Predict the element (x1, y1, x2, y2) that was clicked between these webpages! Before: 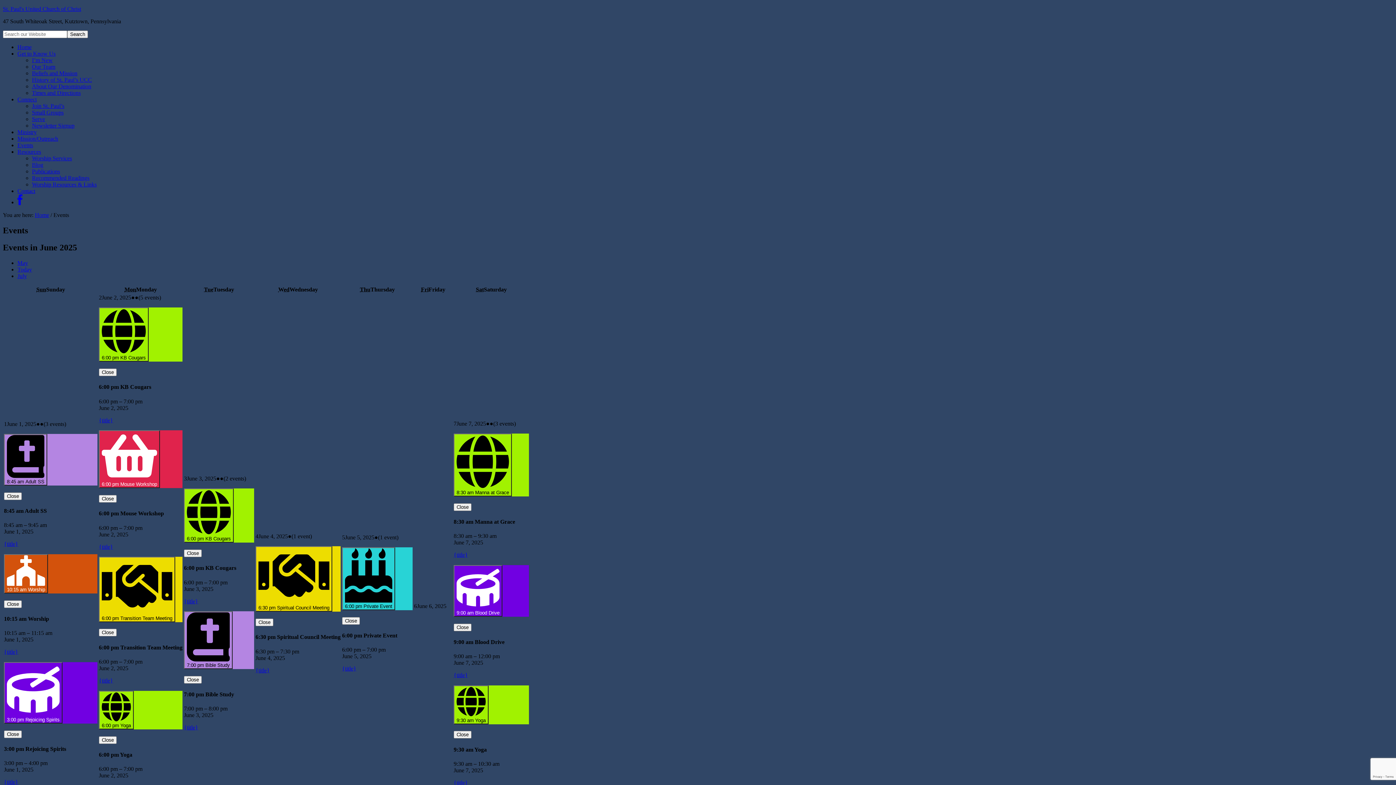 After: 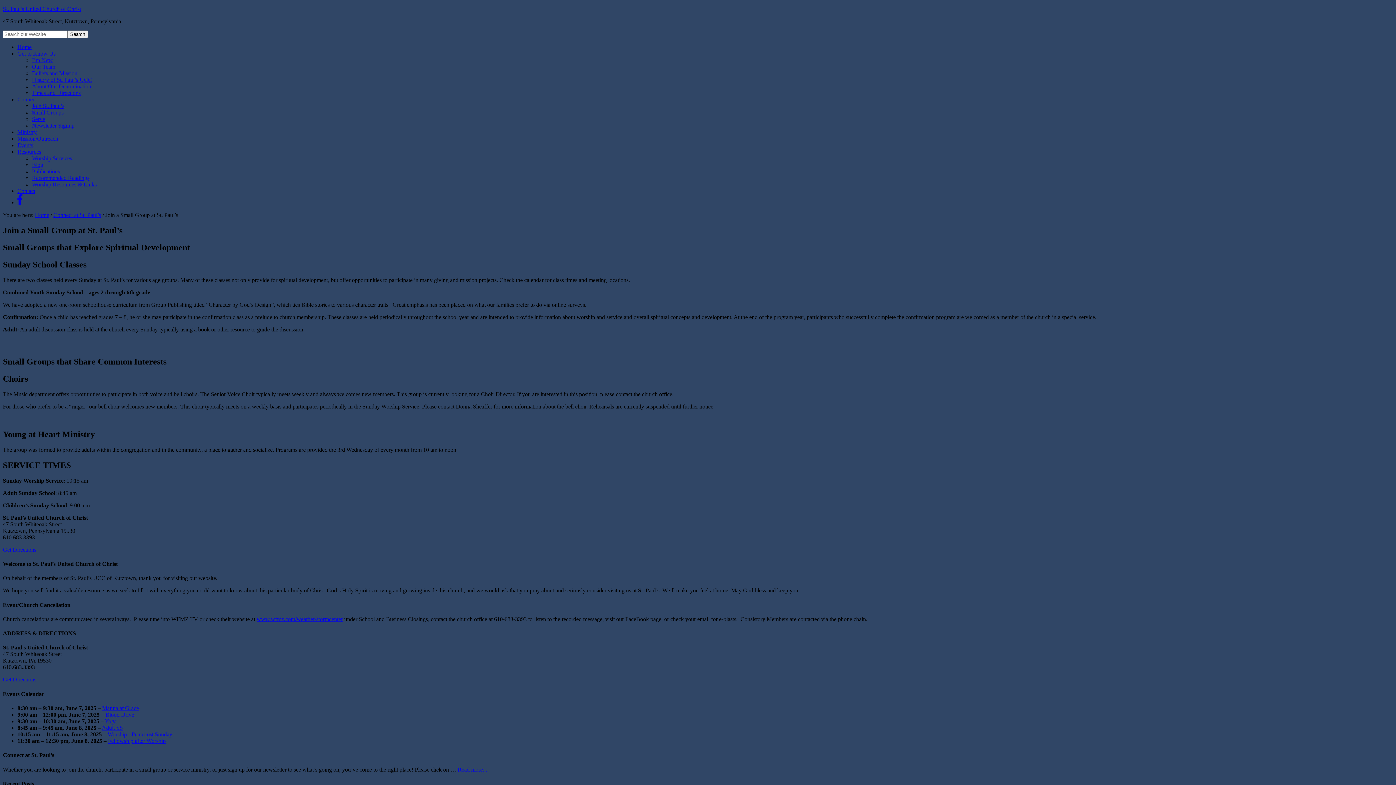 Action: bbox: (32, 109, 63, 115) label: Small Groups